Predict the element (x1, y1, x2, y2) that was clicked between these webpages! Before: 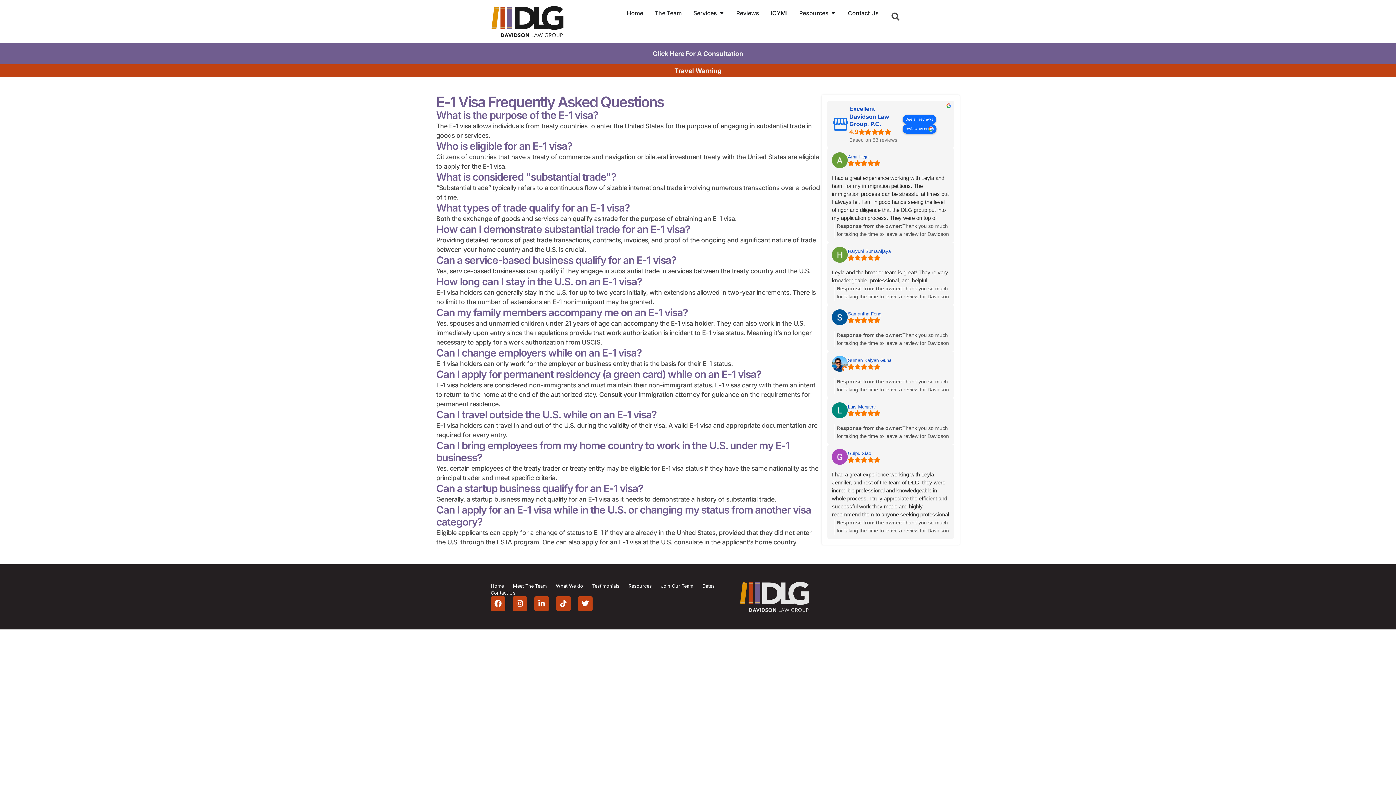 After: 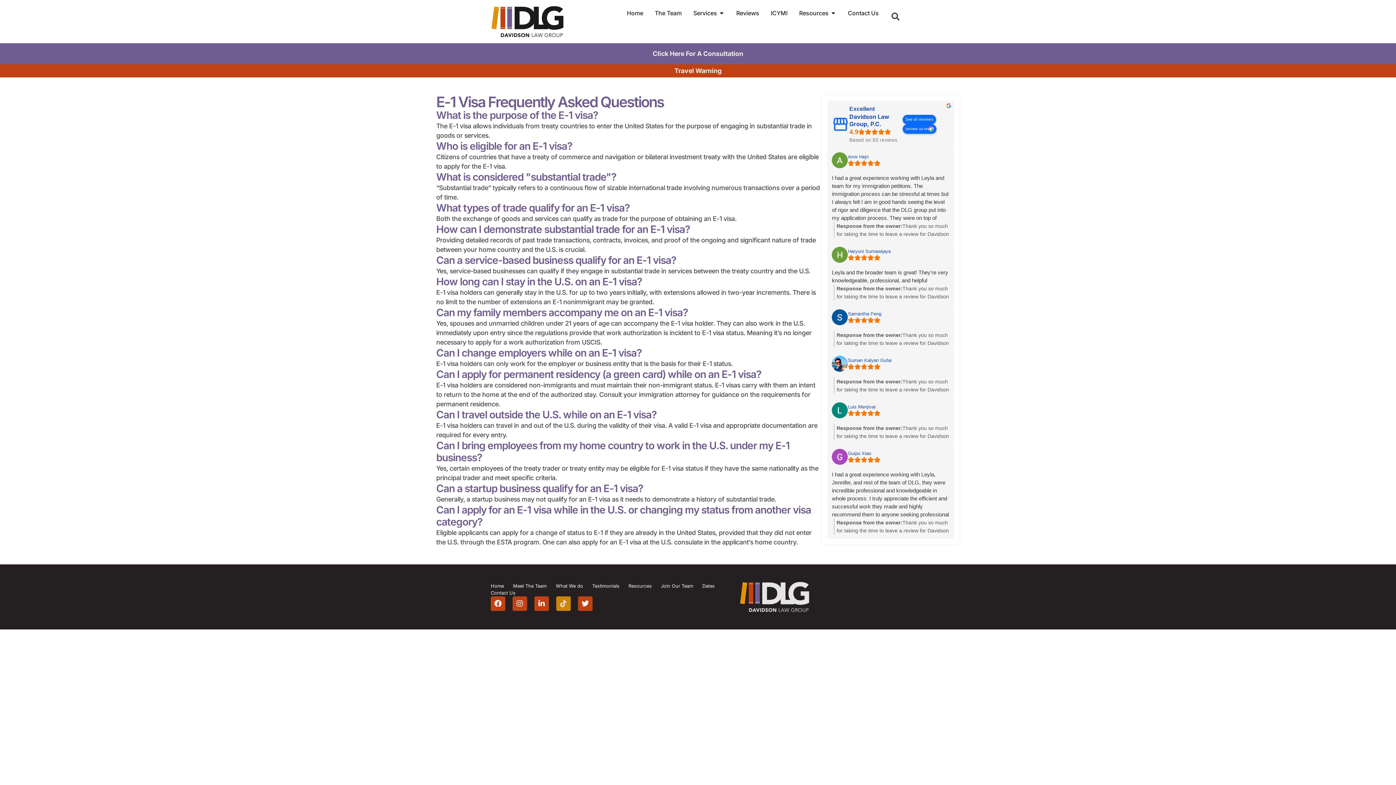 Action: bbox: (556, 596, 570, 611) label: Tiktok